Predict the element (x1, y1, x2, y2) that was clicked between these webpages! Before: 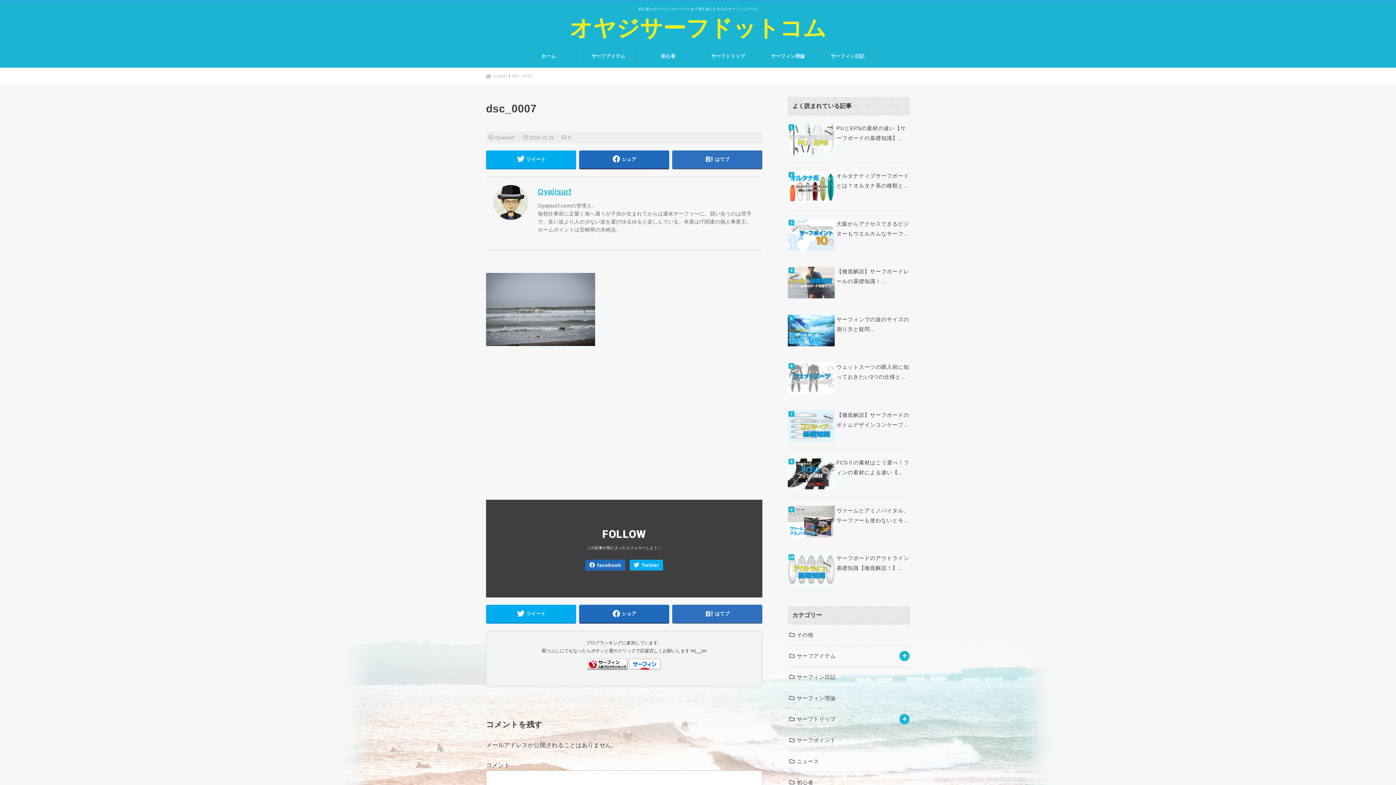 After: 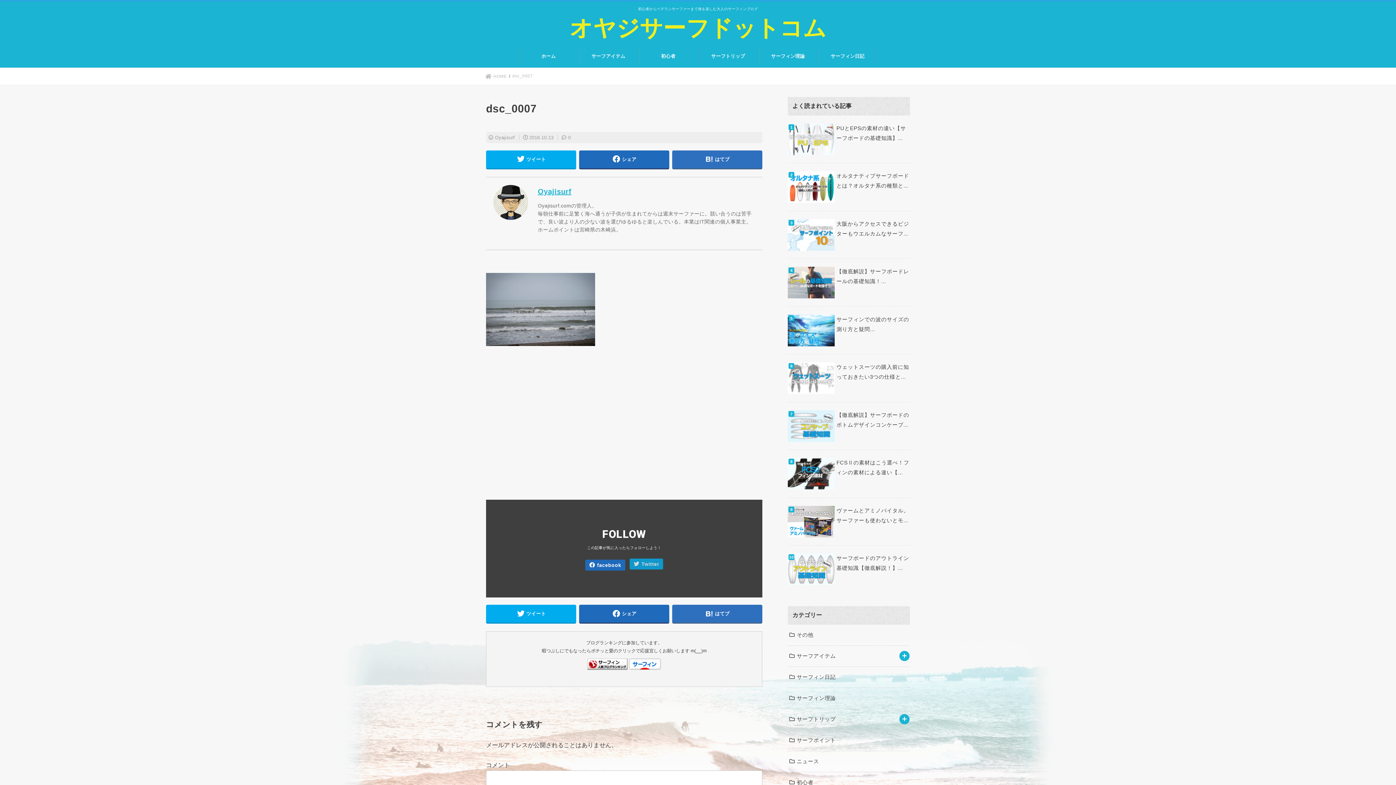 Action: label: Twitter bbox: (629, 560, 663, 570)